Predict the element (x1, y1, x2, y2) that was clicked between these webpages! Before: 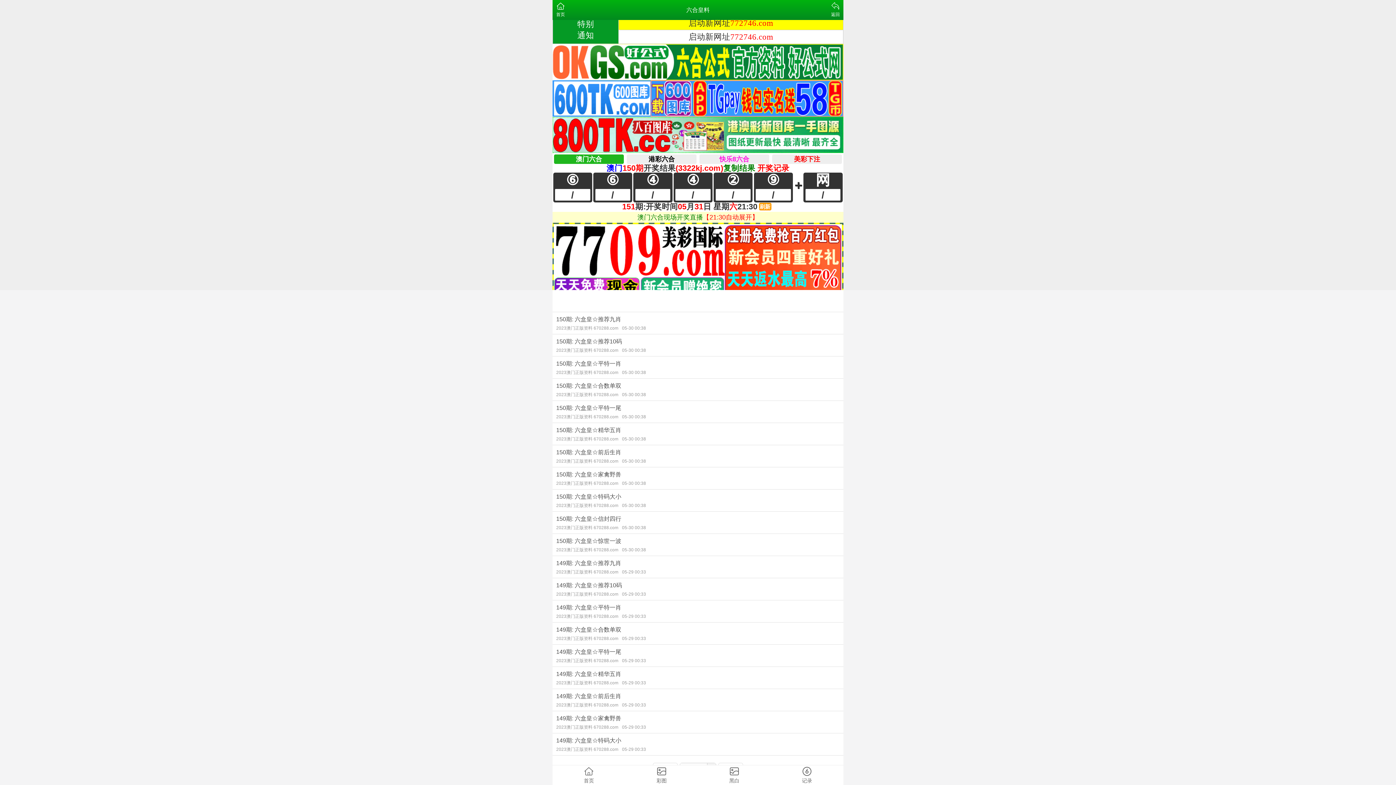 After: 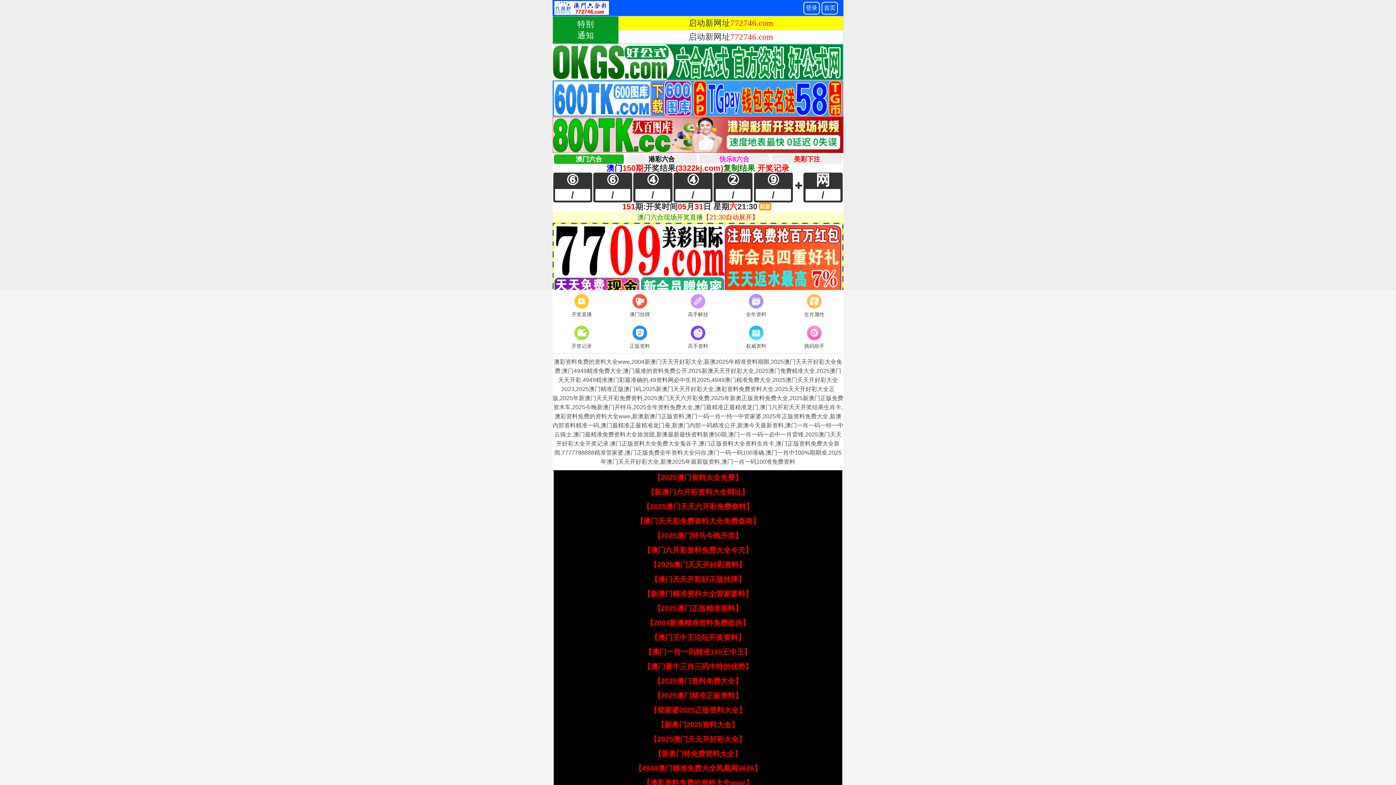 Action: label: 首页 bbox: (552, 765, 625, 785)